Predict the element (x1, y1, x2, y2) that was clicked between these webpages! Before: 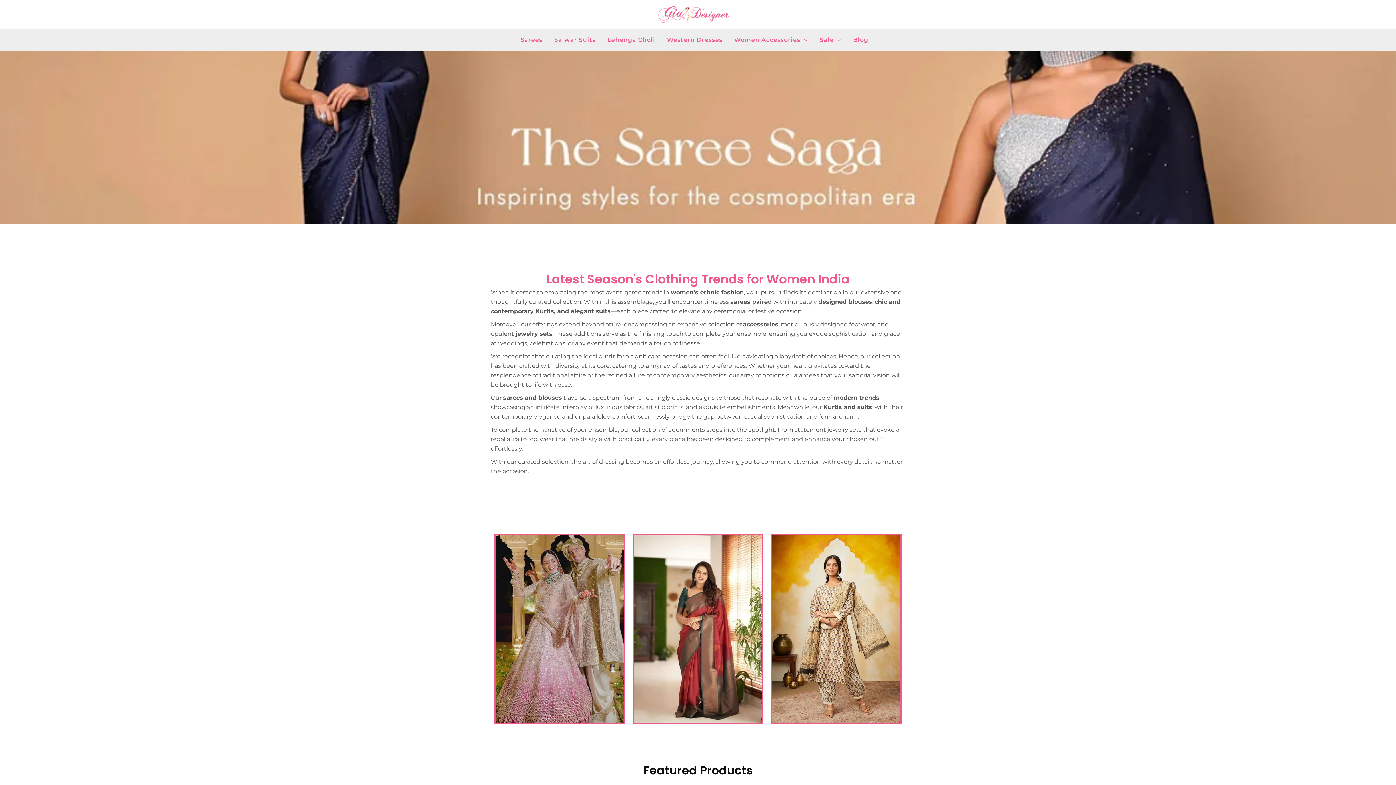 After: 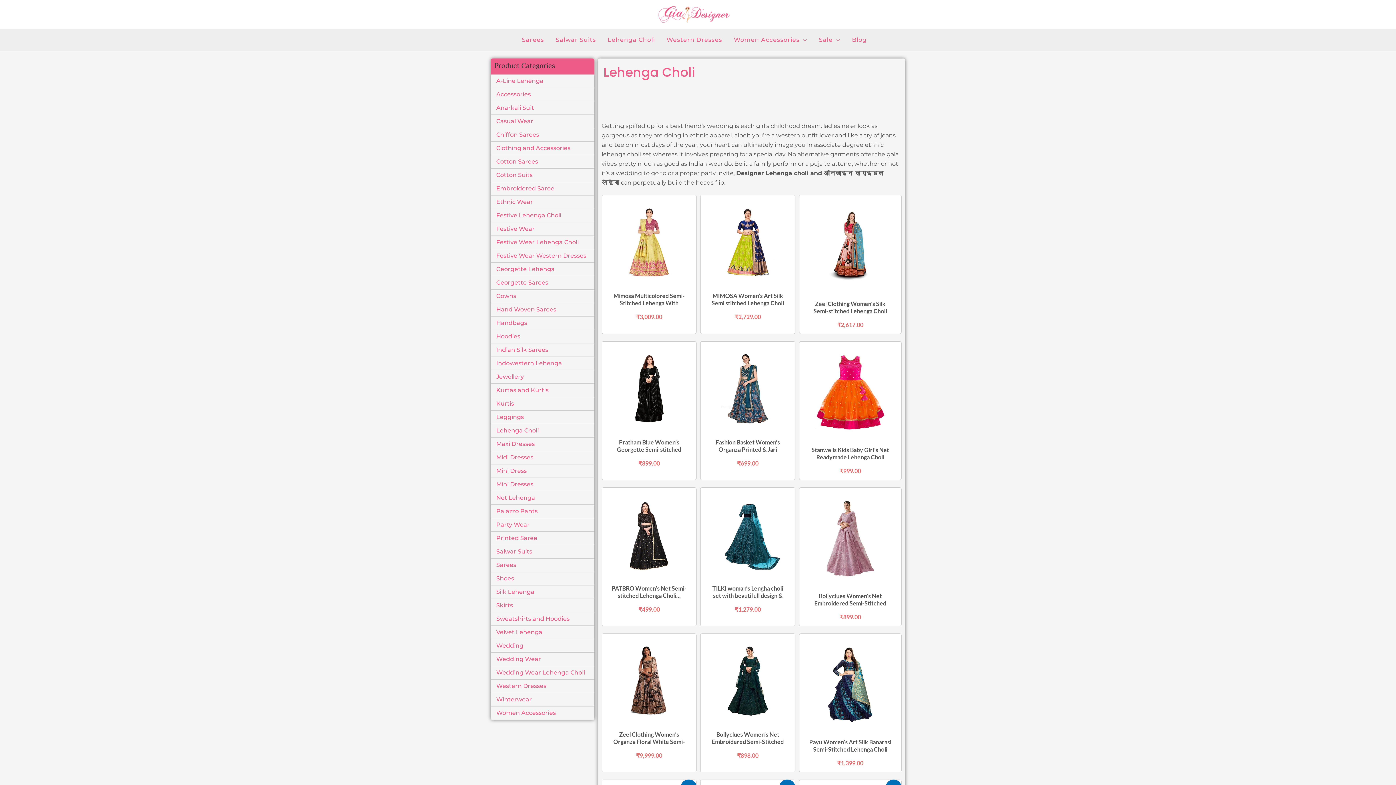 Action: bbox: (494, 533, 625, 724)